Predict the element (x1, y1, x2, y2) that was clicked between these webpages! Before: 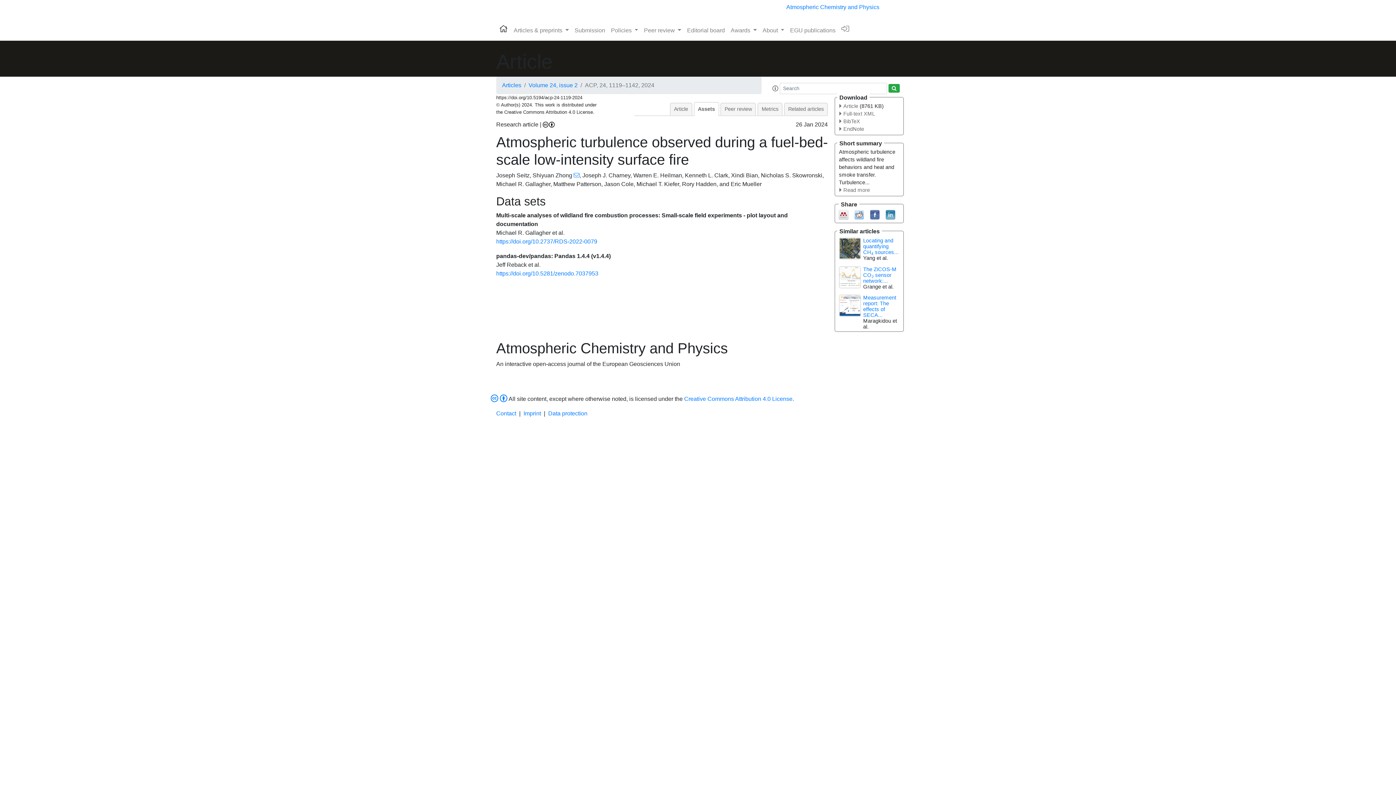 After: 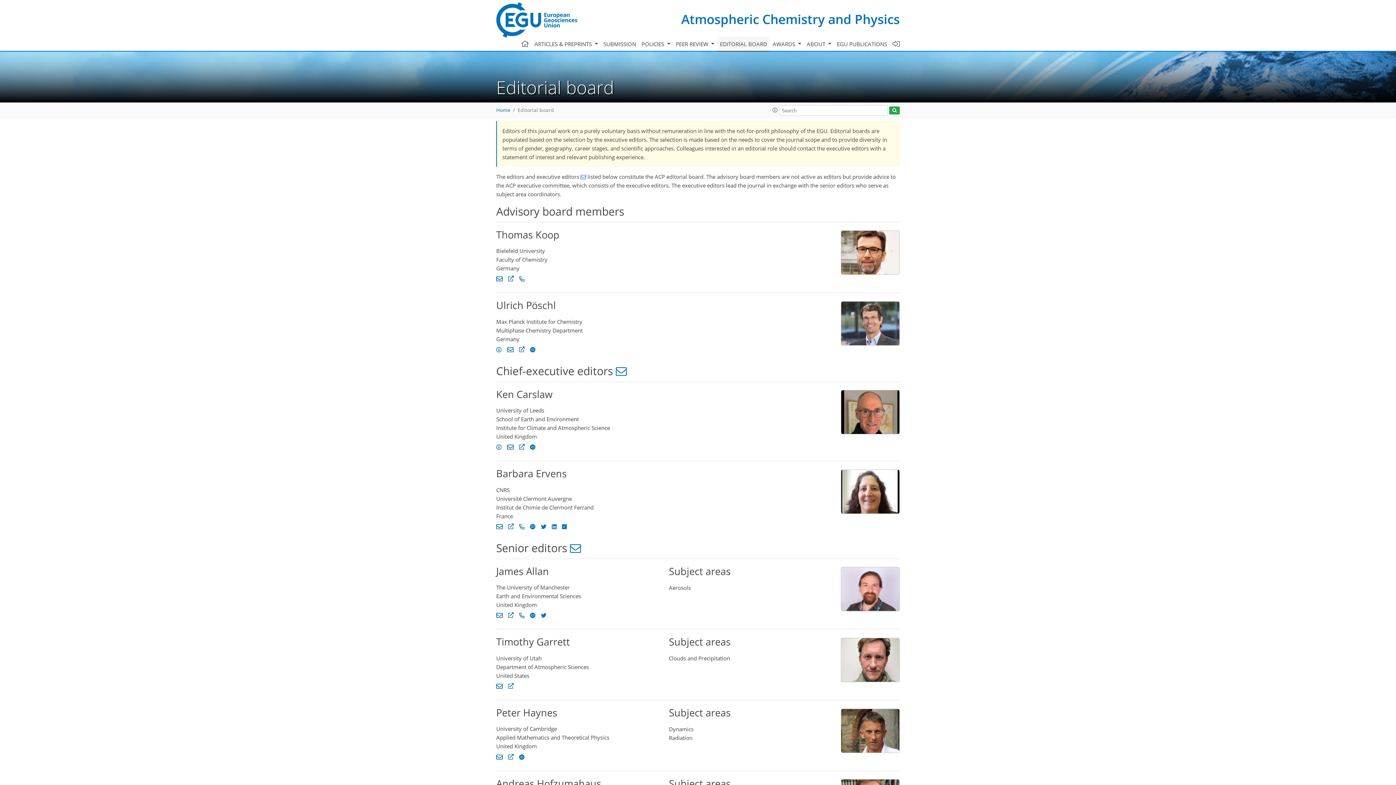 Action: label: Editorial board bbox: (684, 23, 728, 37)